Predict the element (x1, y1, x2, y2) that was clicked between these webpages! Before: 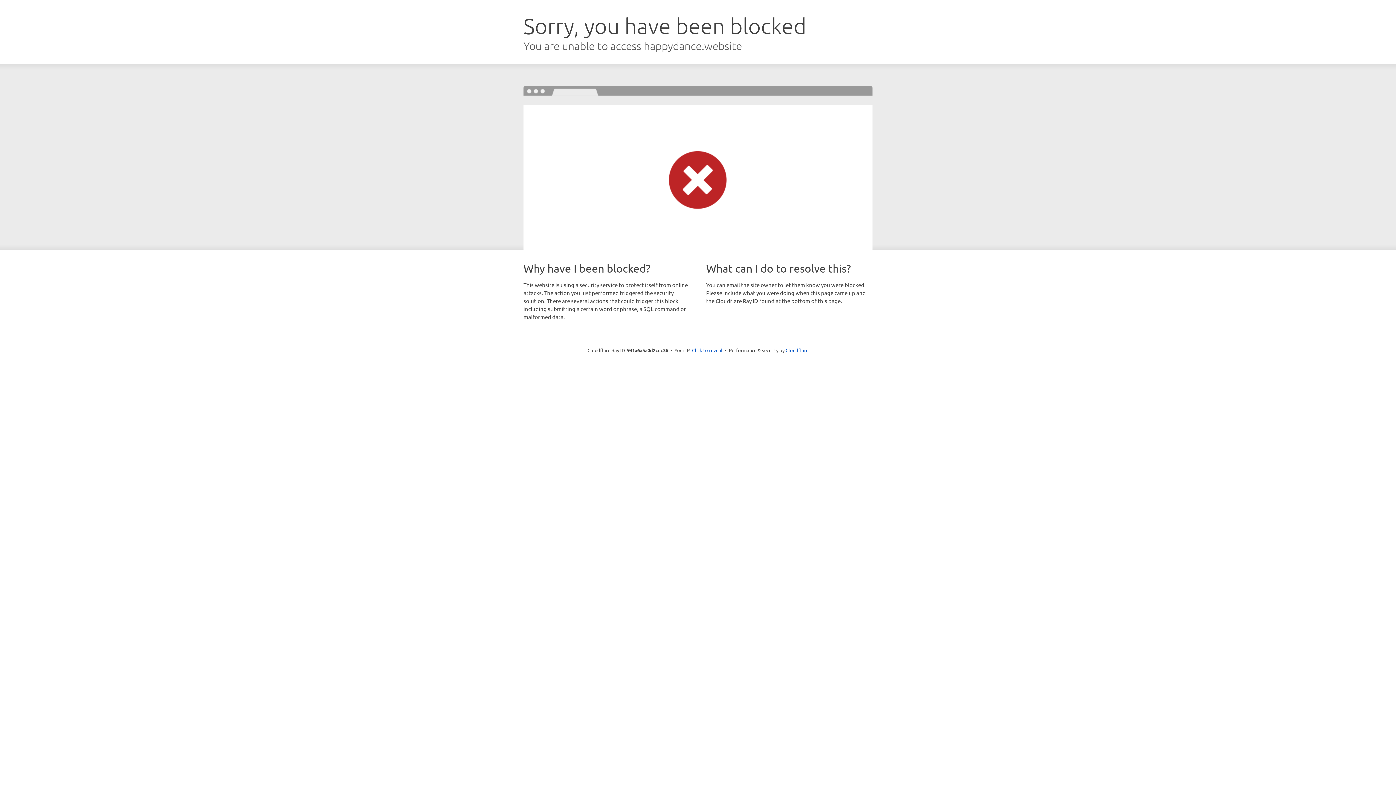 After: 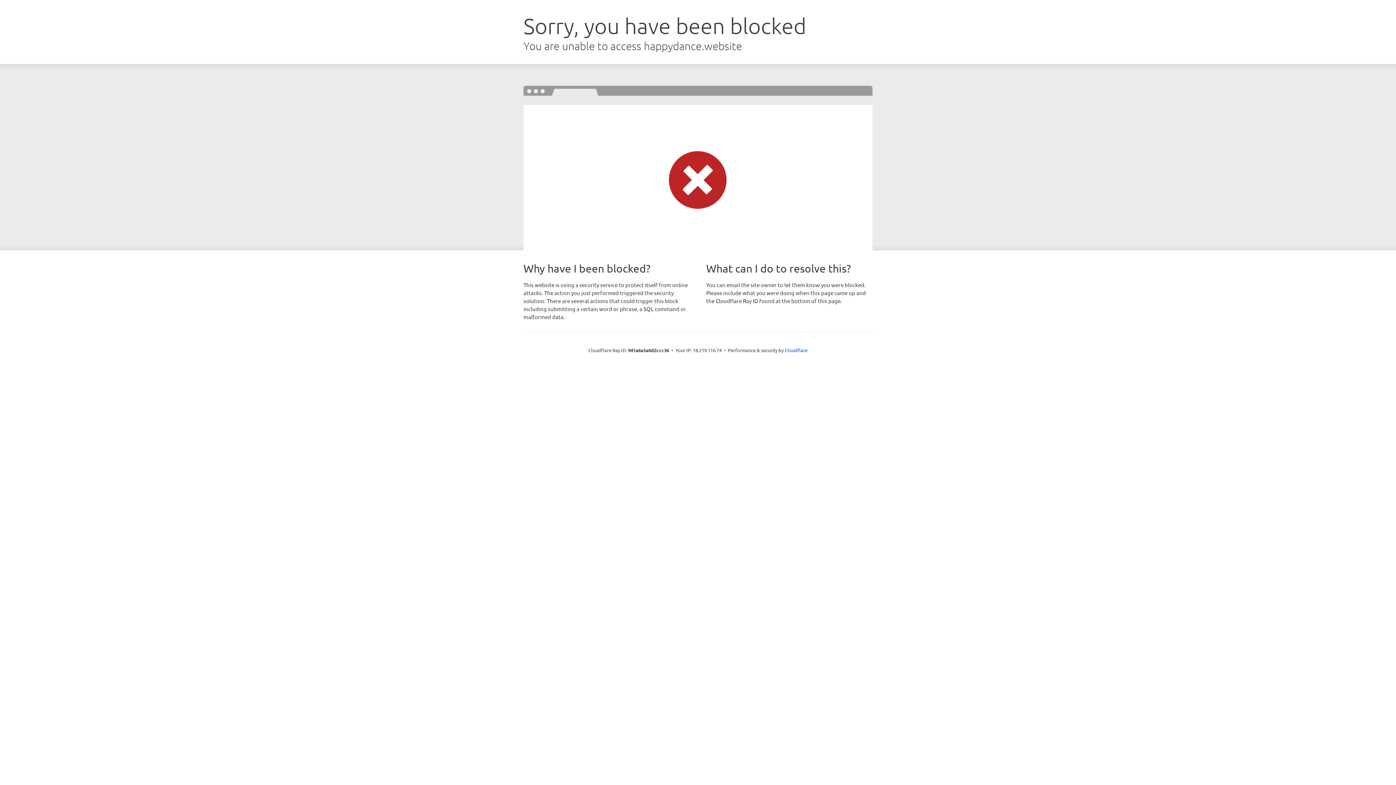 Action: label: Click to reveal bbox: (692, 346, 722, 353)